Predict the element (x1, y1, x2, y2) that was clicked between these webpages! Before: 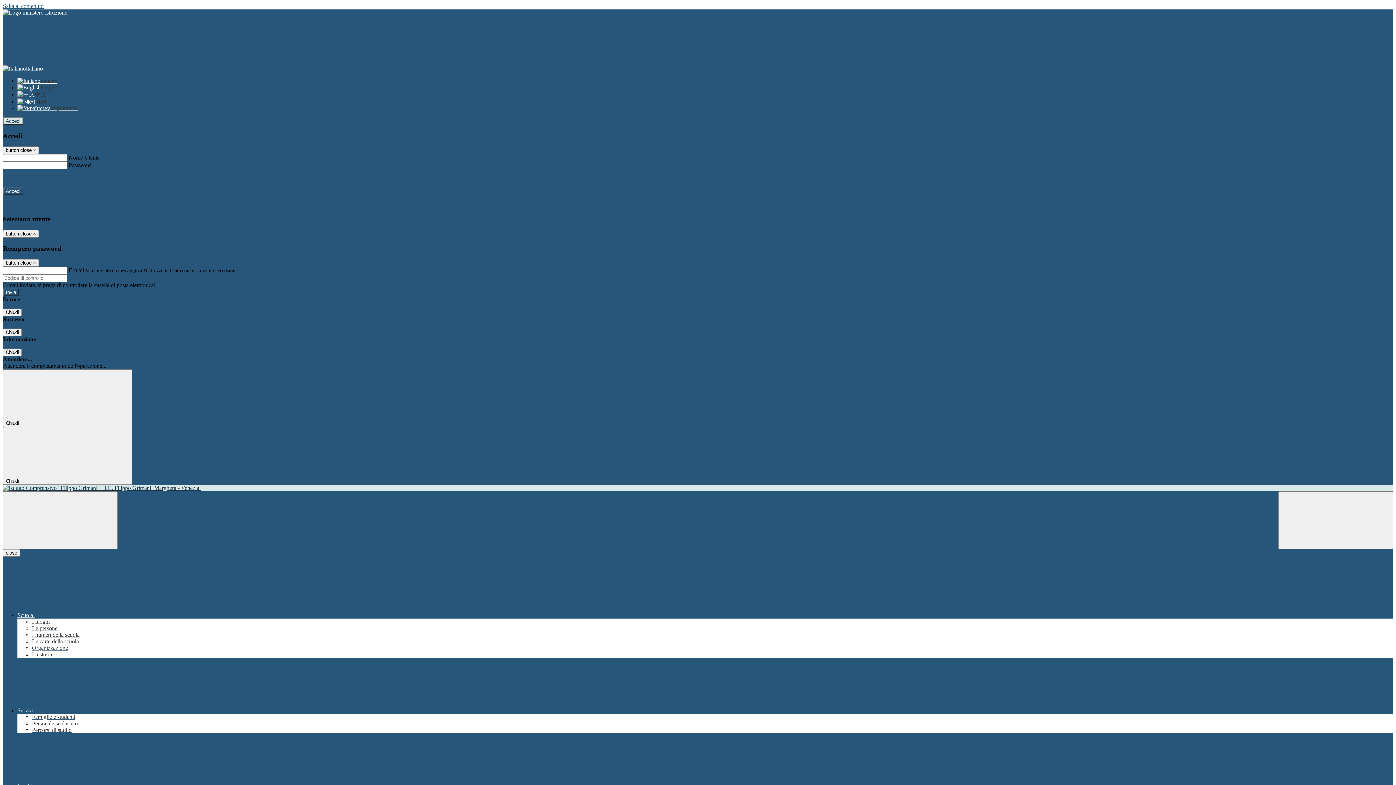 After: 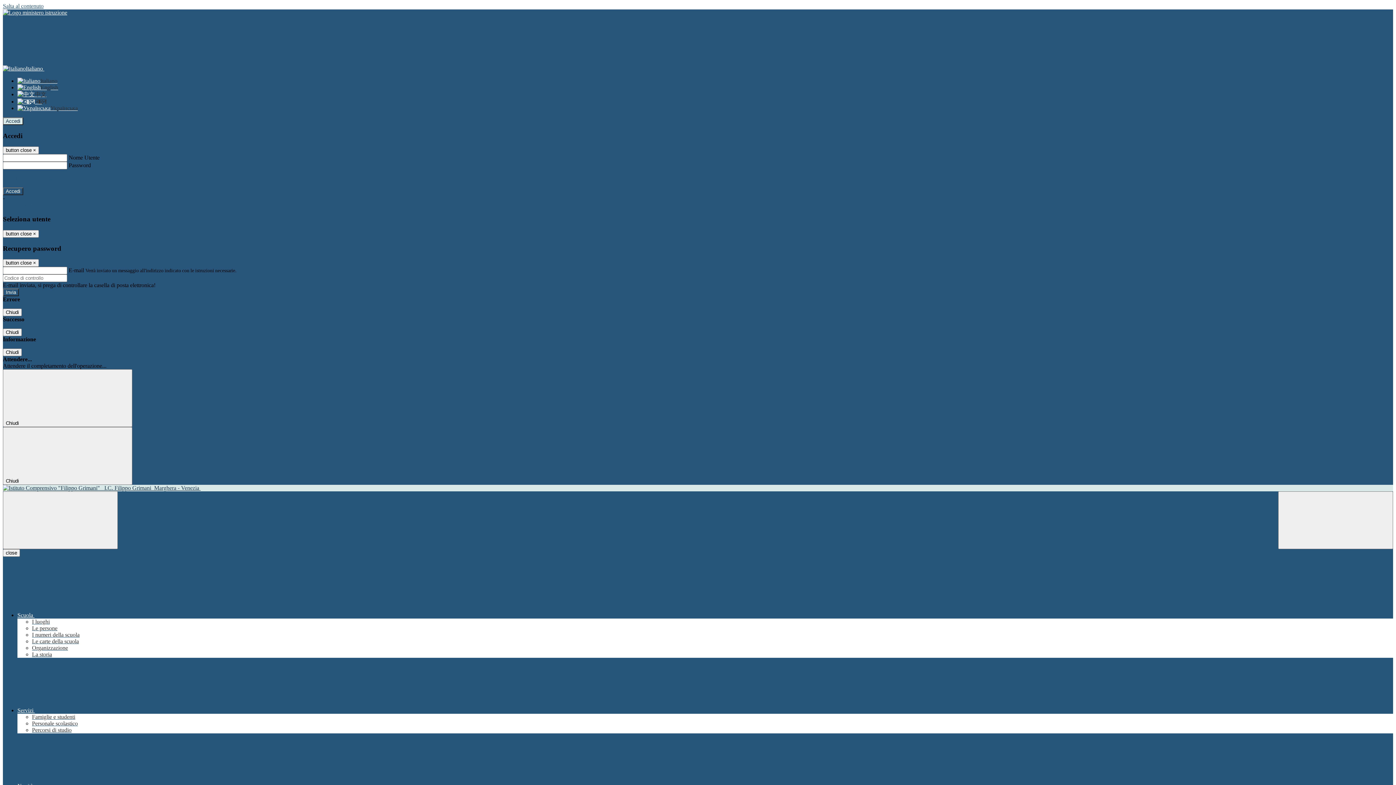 Action: label: La storia bbox: (32, 651, 52, 657)